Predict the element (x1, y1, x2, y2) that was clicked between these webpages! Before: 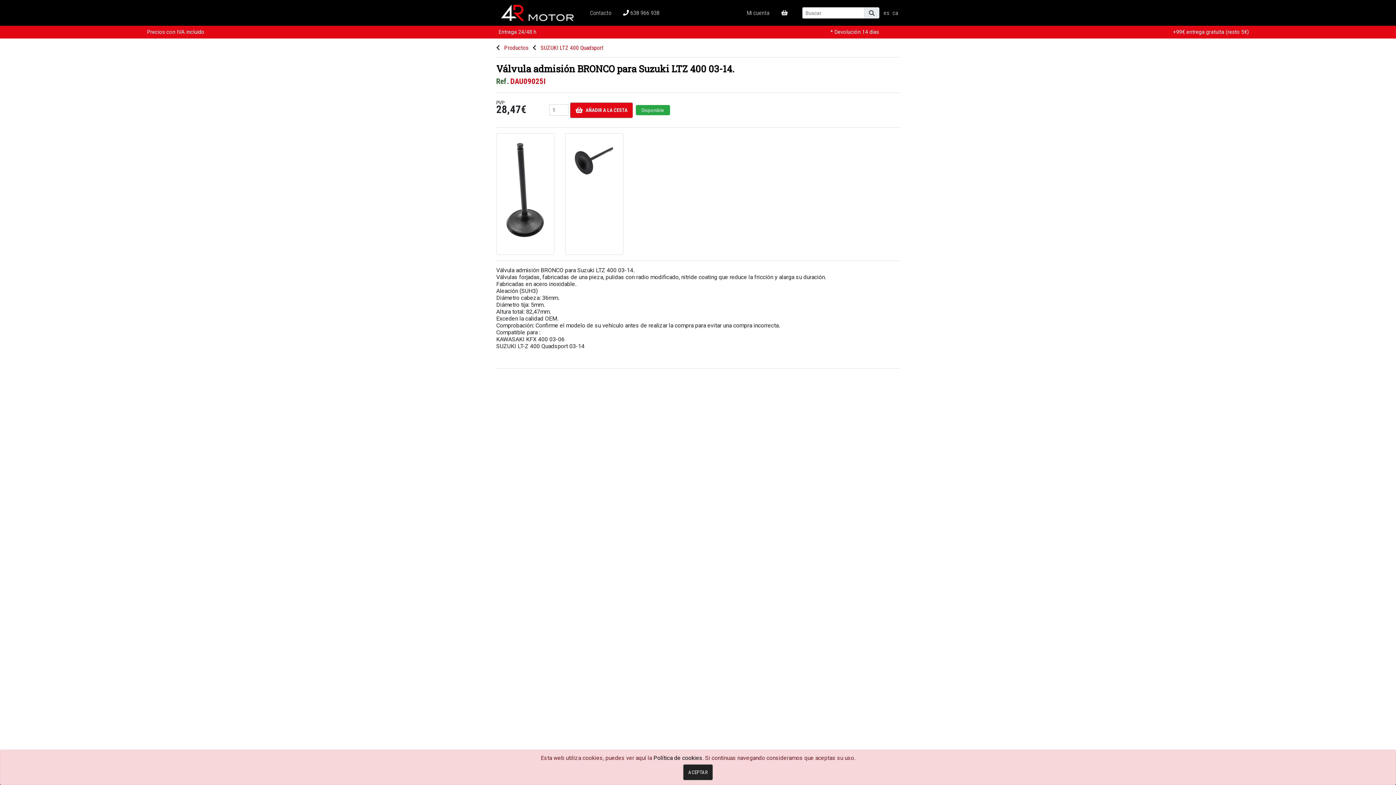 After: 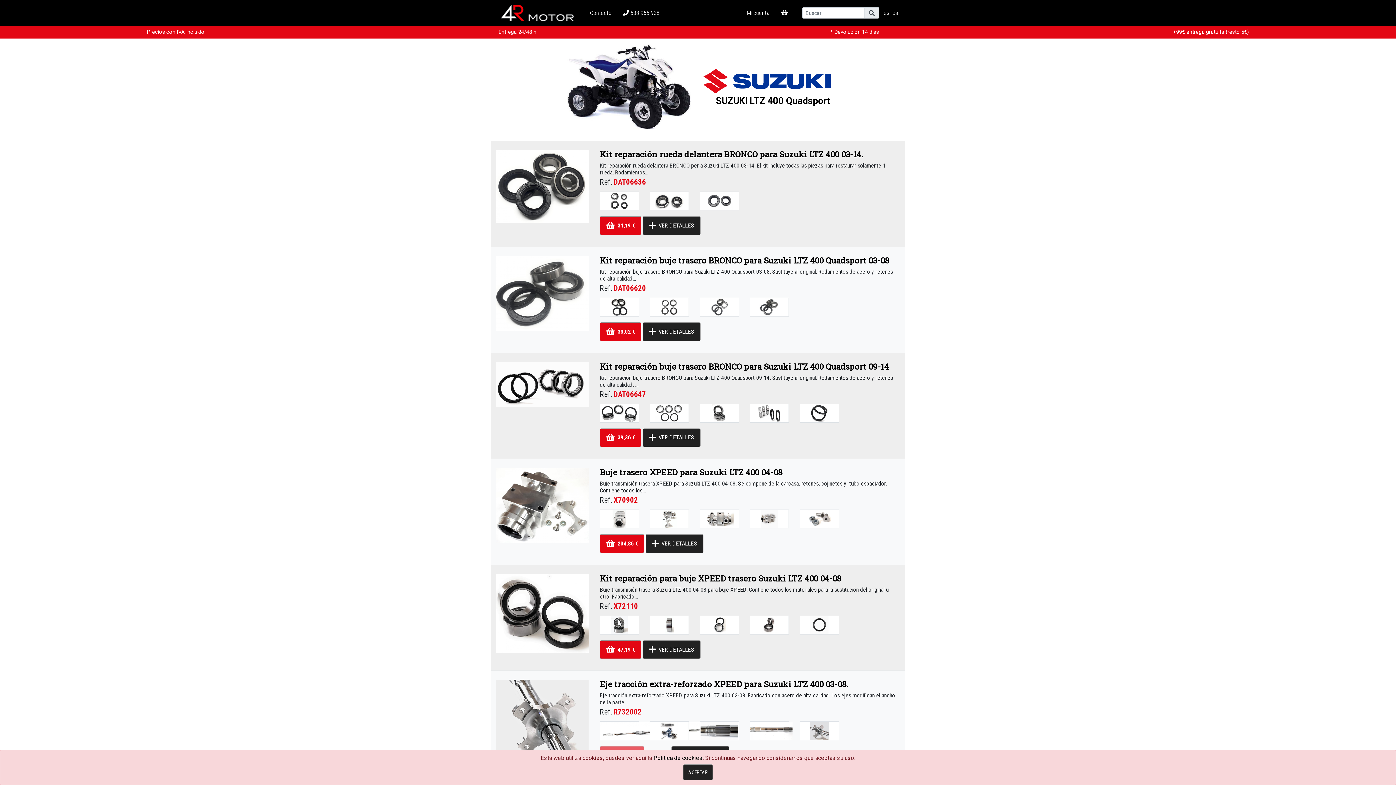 Action: bbox: (882, 9, 891, 16) label: es